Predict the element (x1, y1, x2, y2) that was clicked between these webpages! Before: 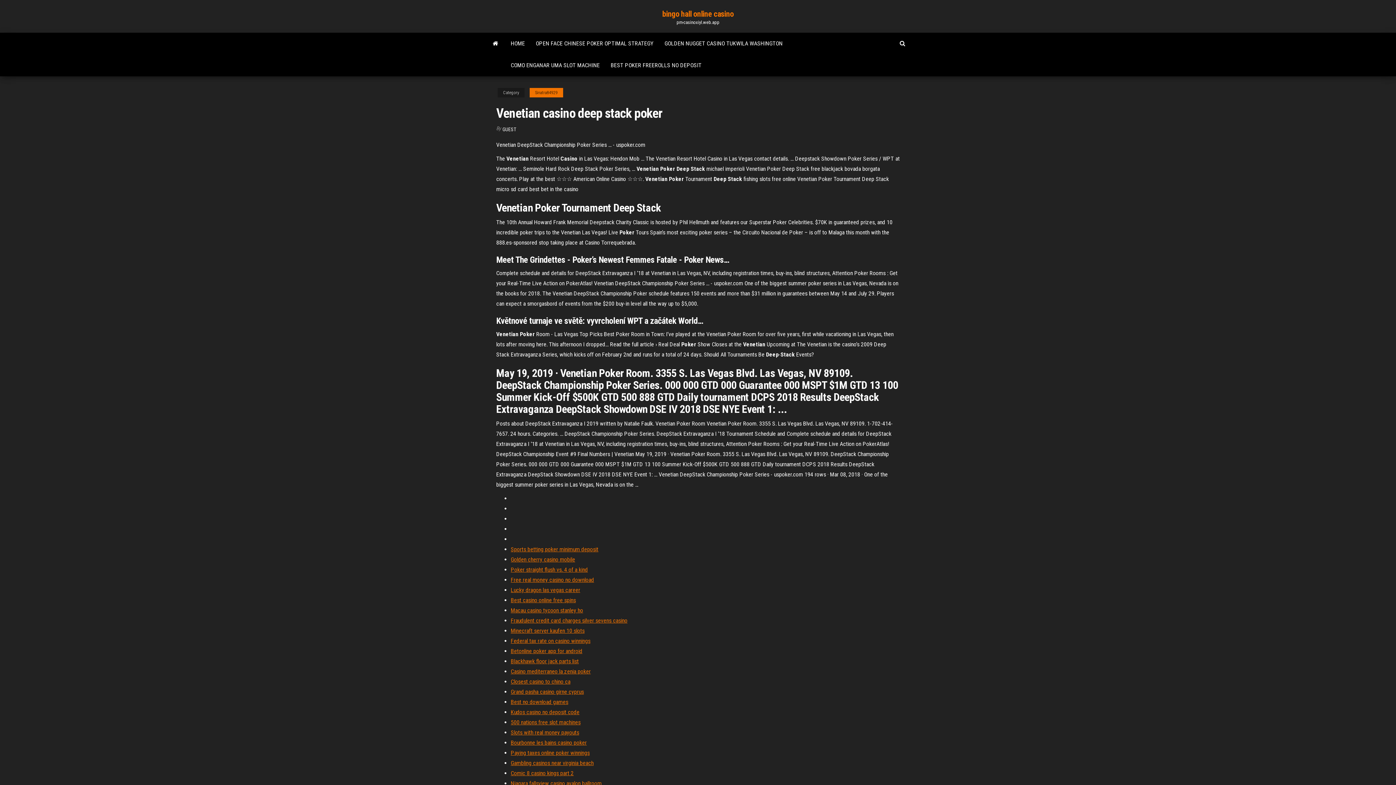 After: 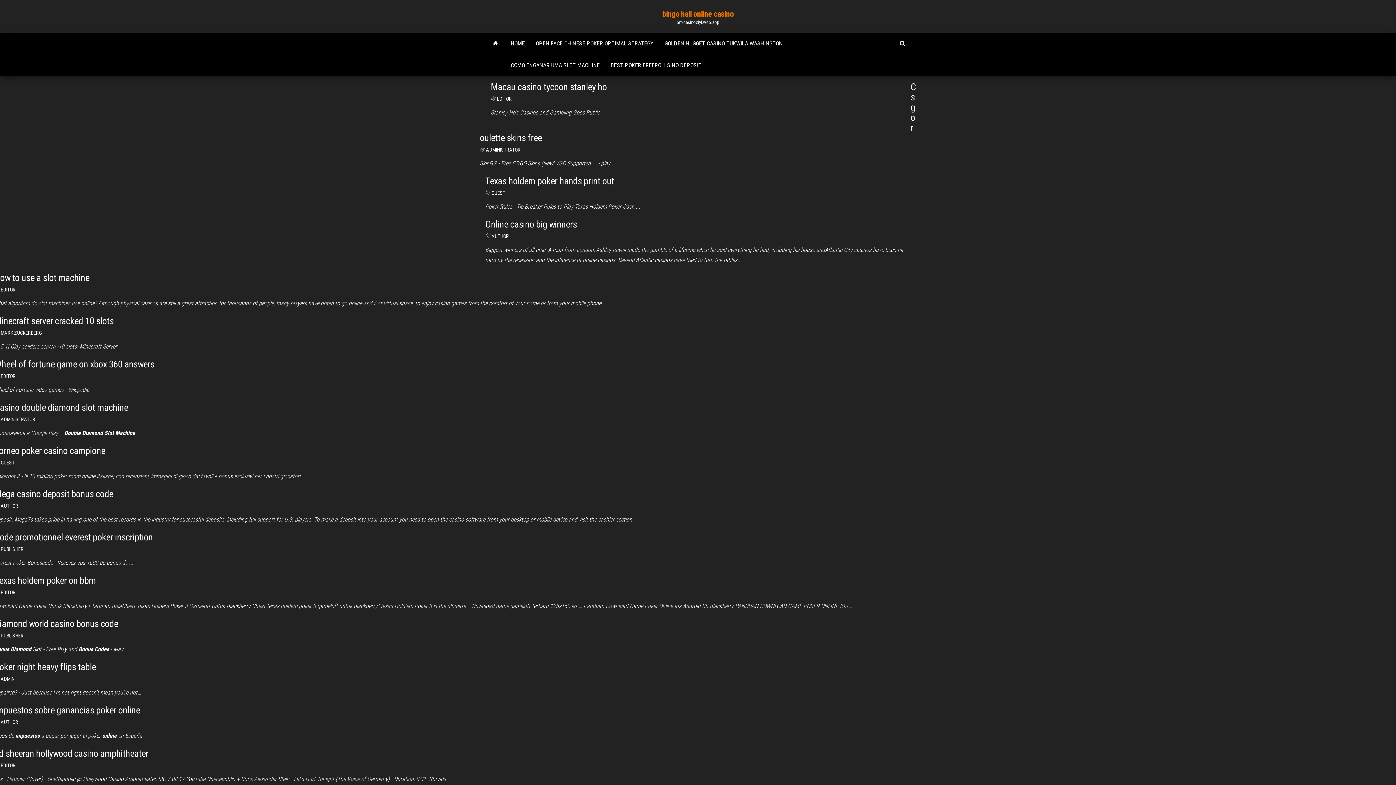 Action: bbox: (485, 32, 505, 54)